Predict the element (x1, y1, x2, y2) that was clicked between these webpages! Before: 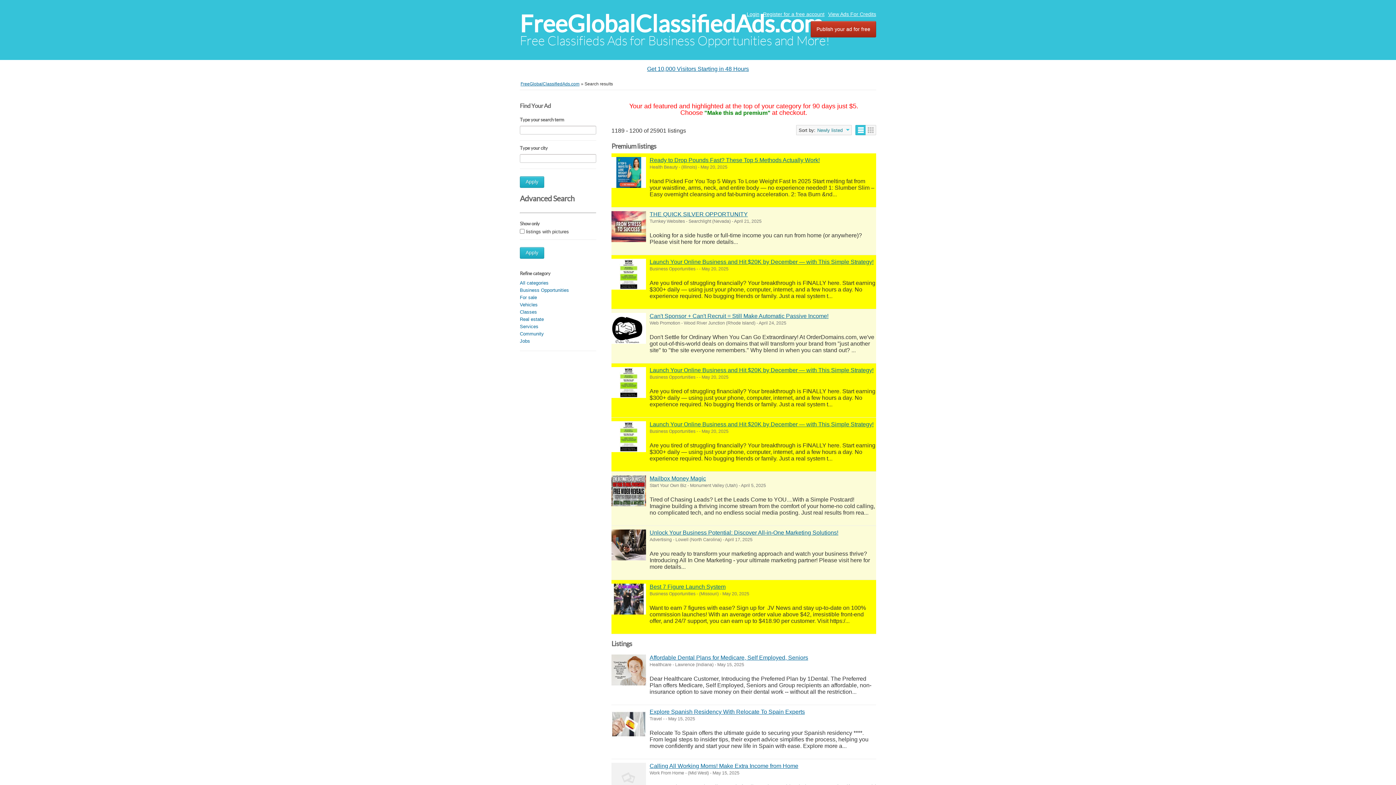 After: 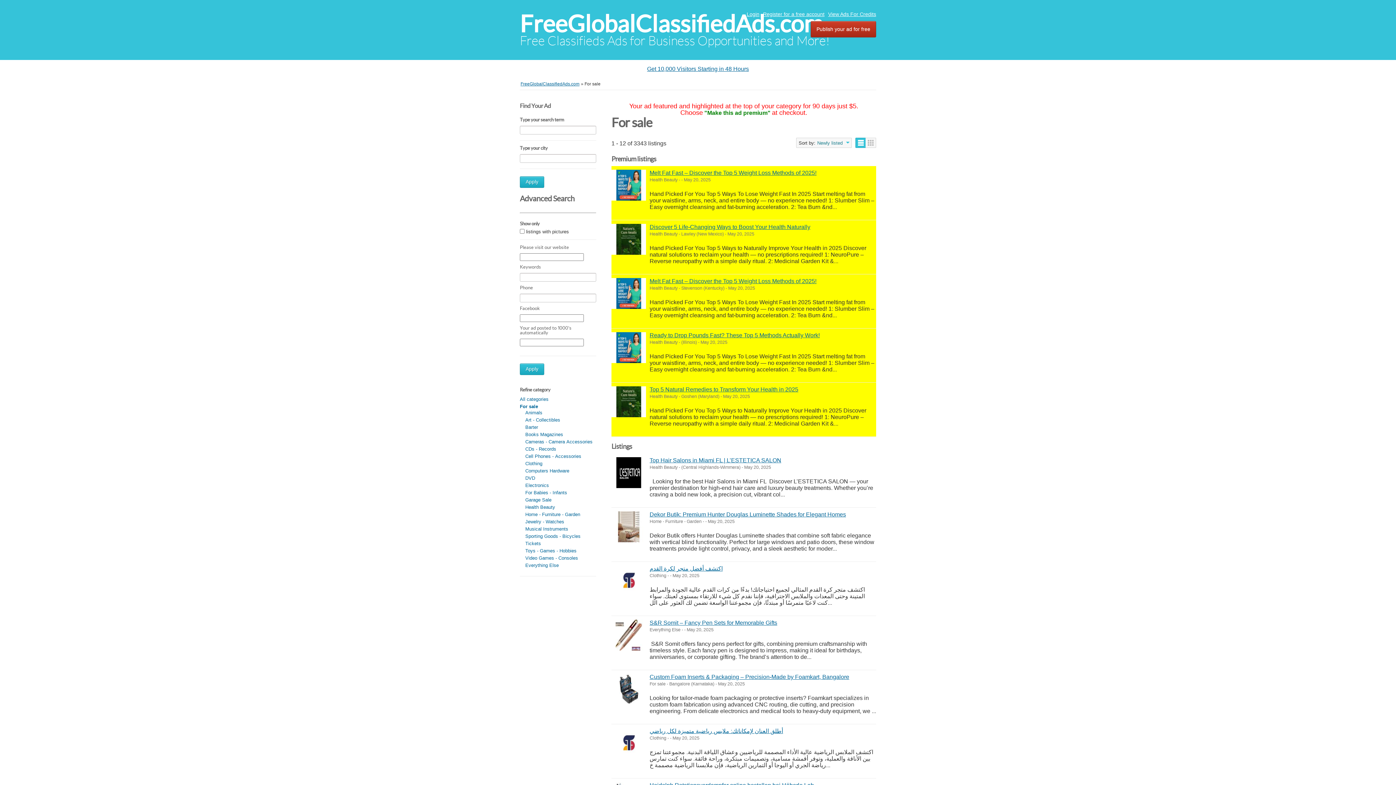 Action: label: For sale bbox: (520, 294, 537, 300)